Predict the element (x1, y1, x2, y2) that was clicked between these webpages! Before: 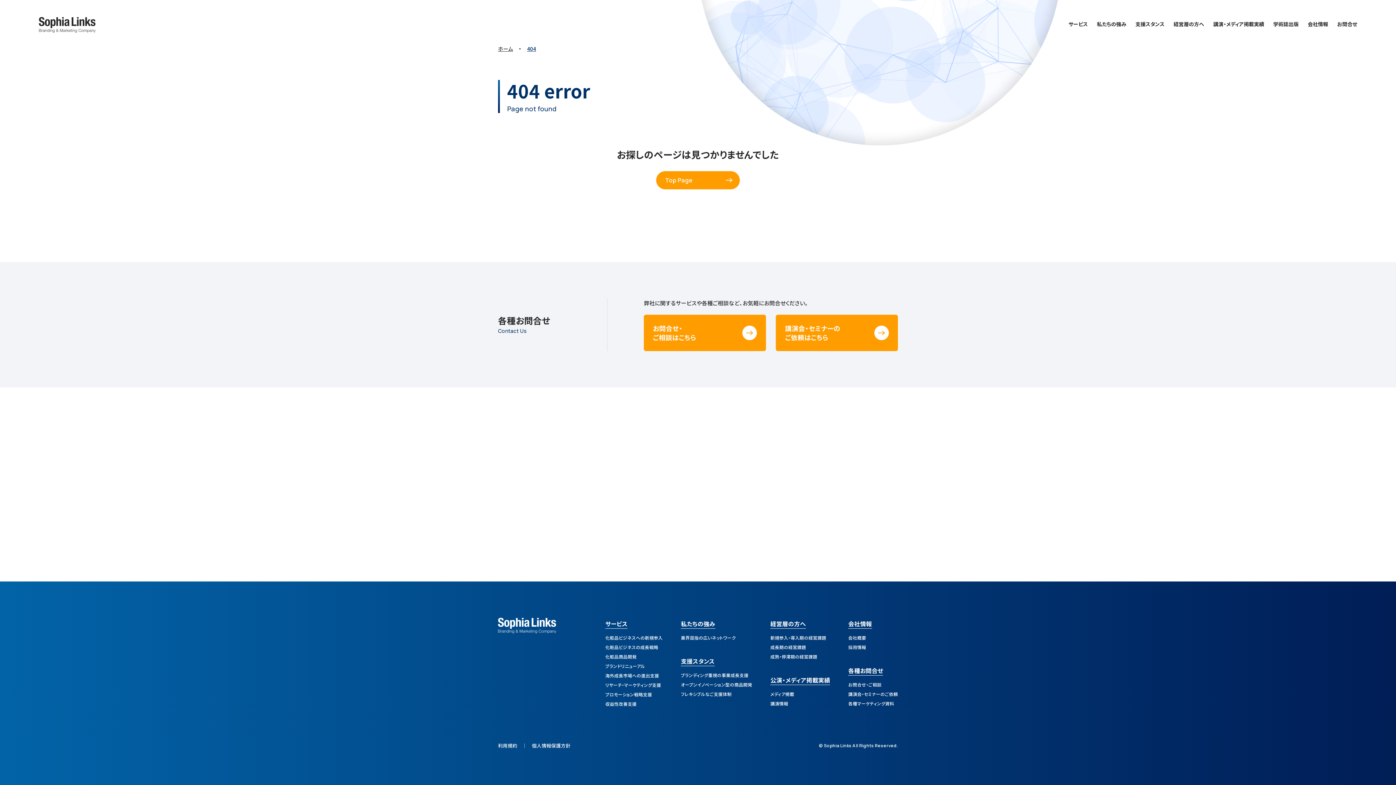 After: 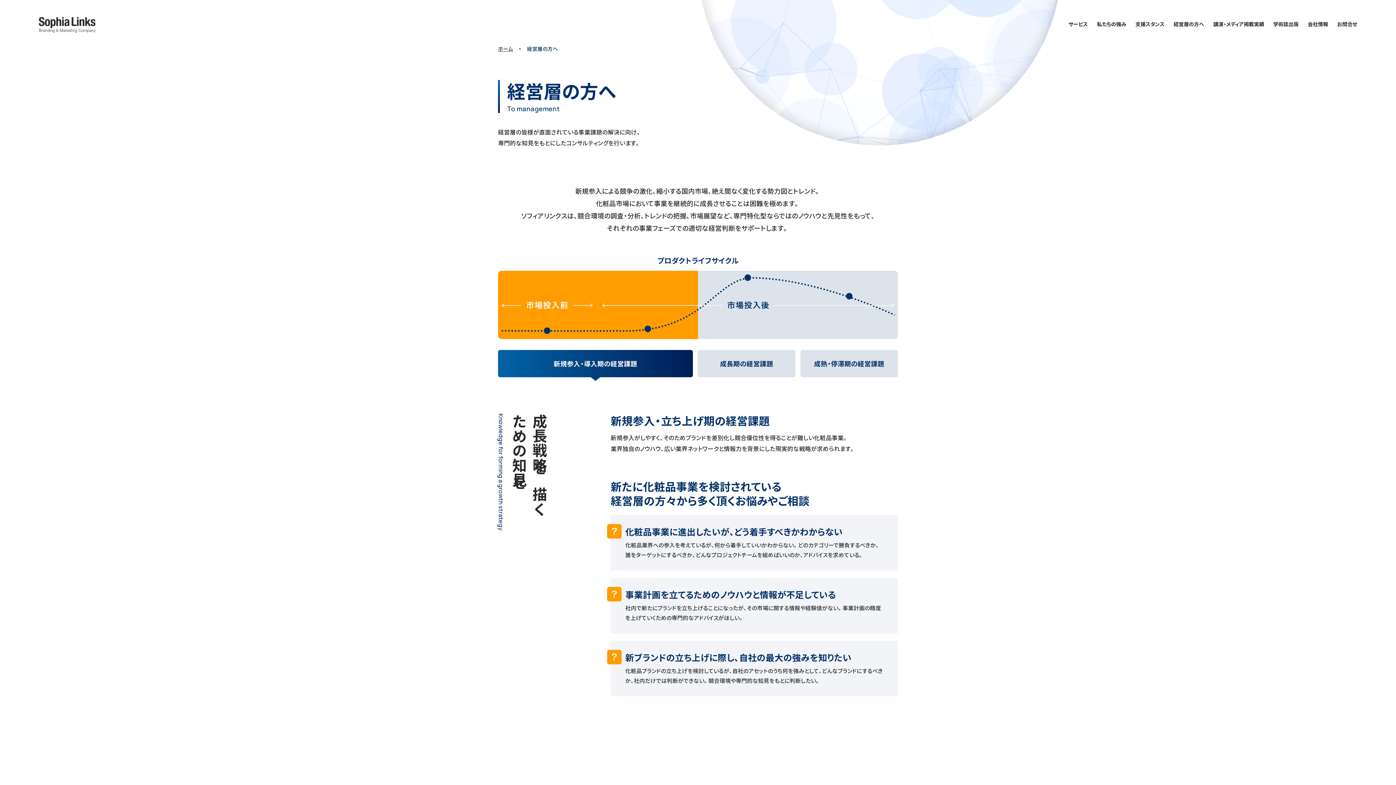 Action: bbox: (1173, 7, 1204, 40) label: 経営層の方へ